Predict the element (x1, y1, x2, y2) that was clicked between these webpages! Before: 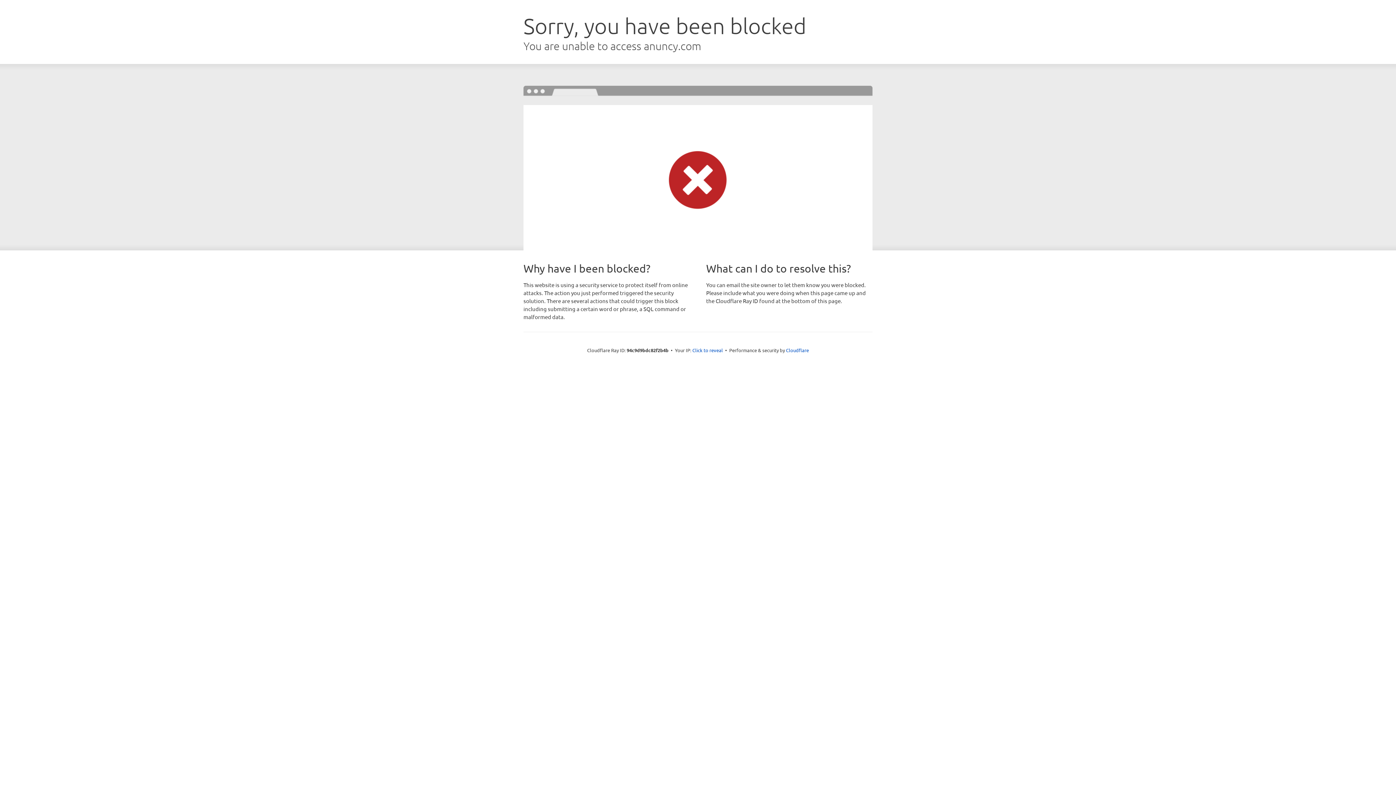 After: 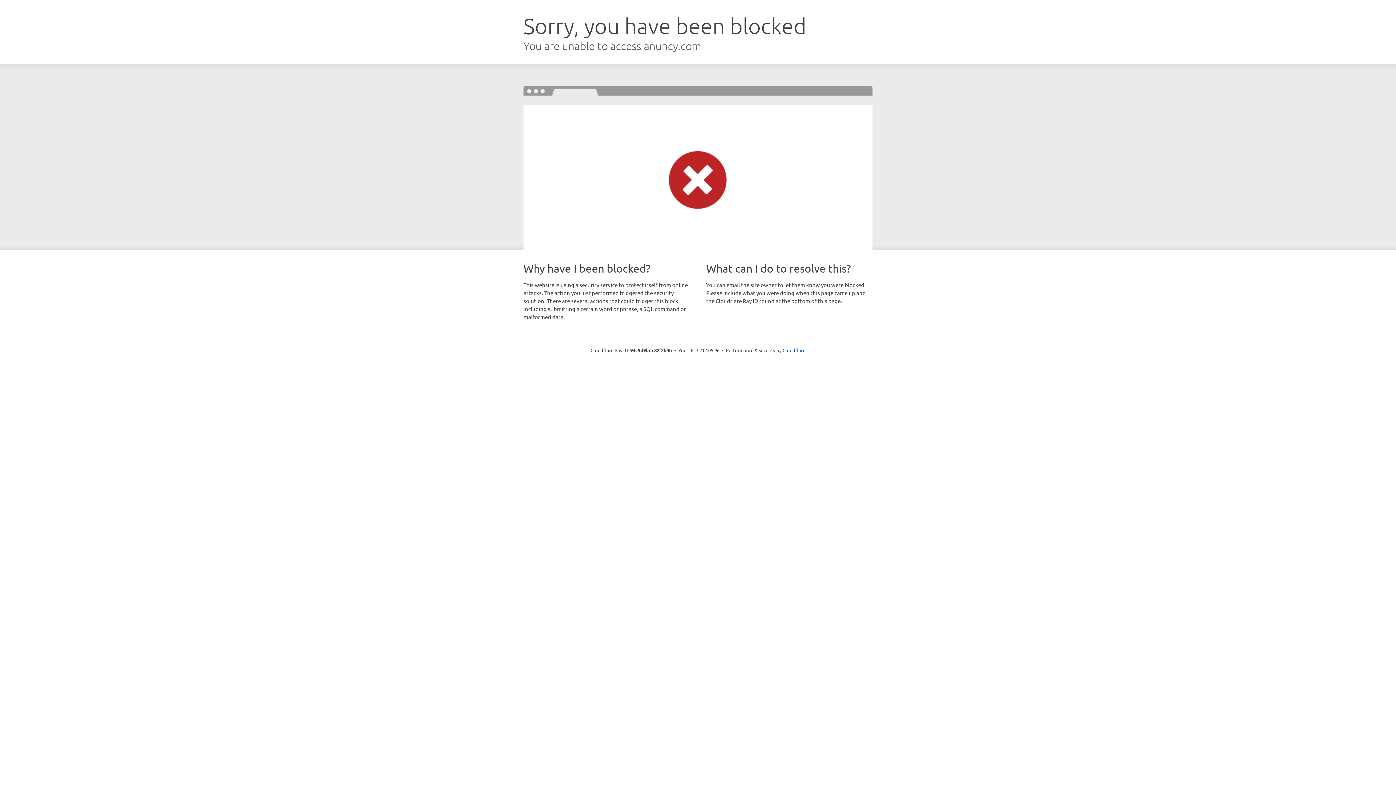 Action: label: Click to reveal bbox: (692, 346, 723, 353)